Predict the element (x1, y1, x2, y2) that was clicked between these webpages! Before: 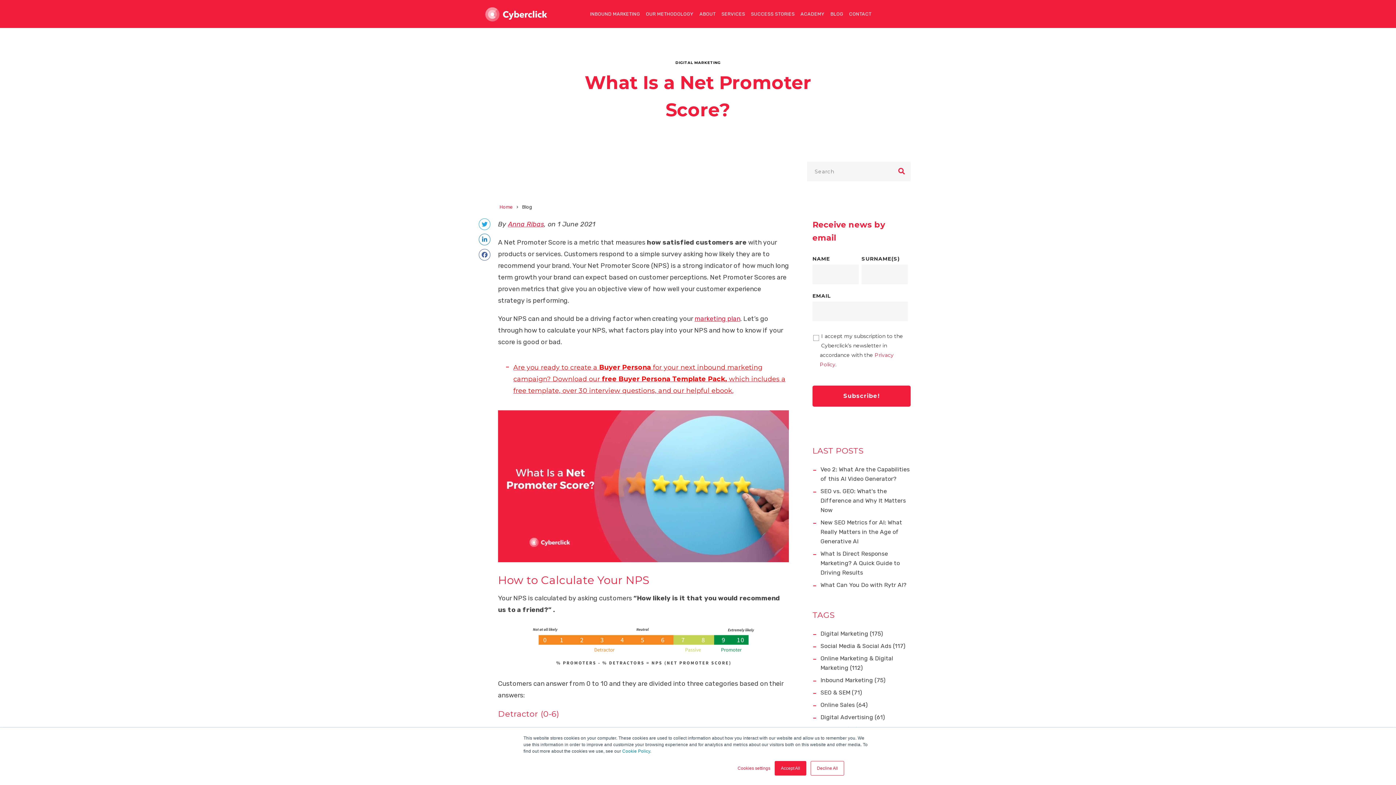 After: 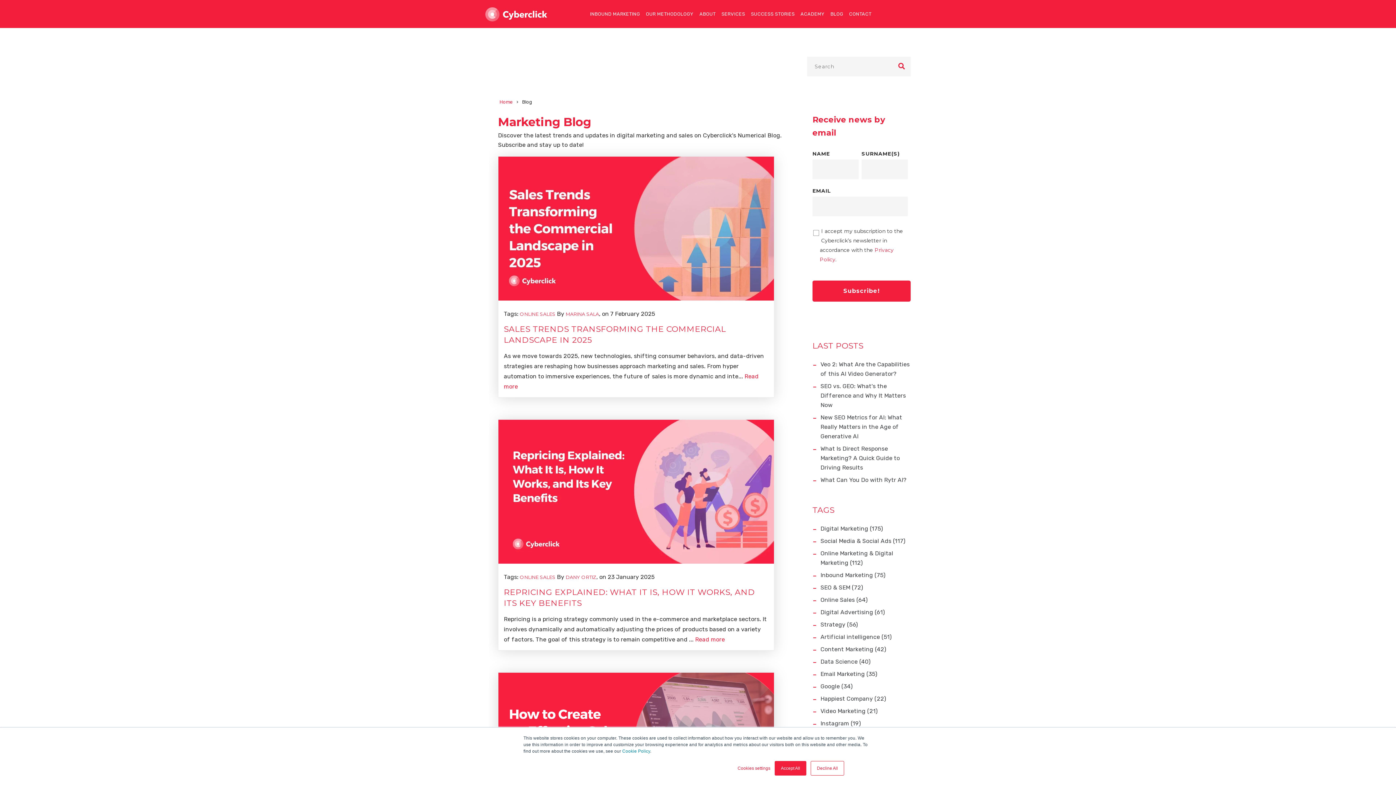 Action: label: Online Sales (64) bbox: (820, 701, 867, 708)